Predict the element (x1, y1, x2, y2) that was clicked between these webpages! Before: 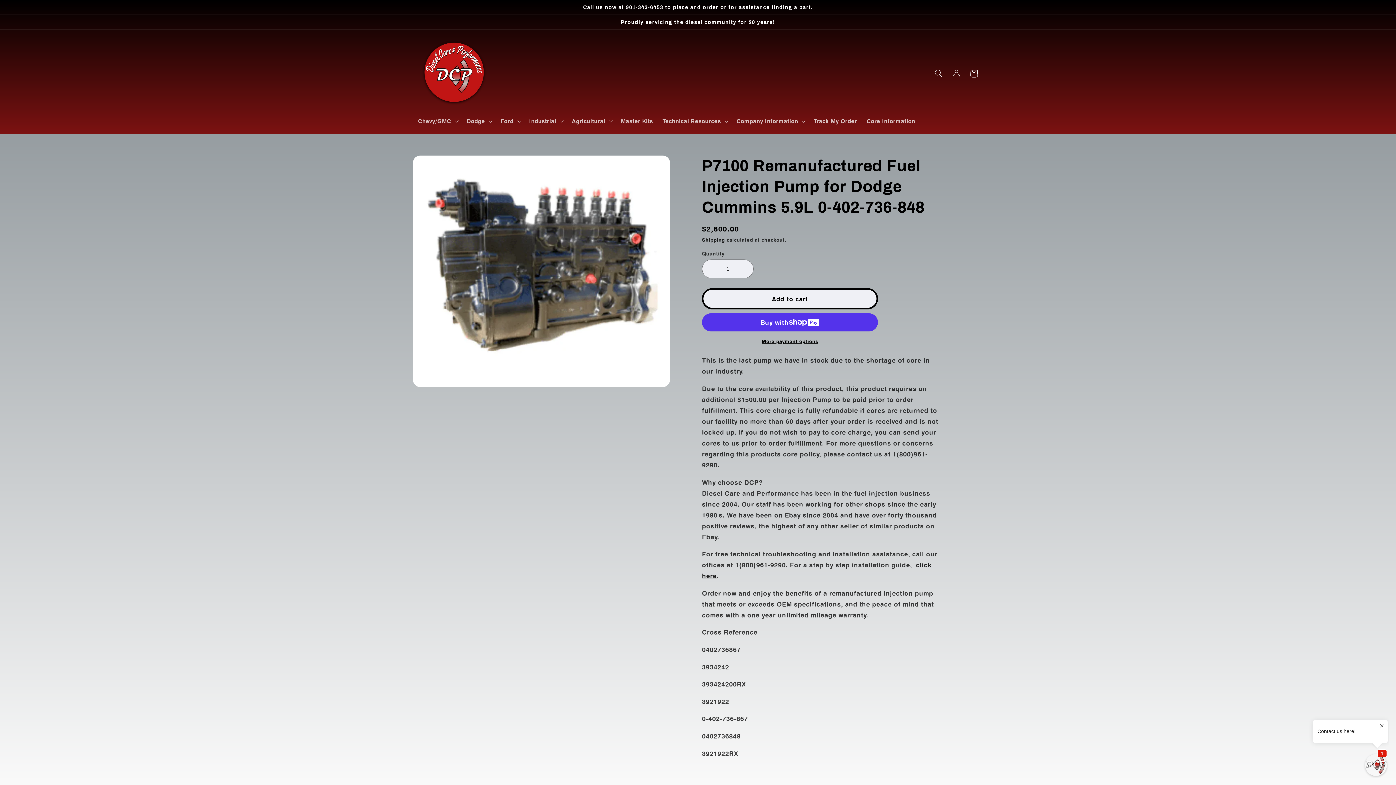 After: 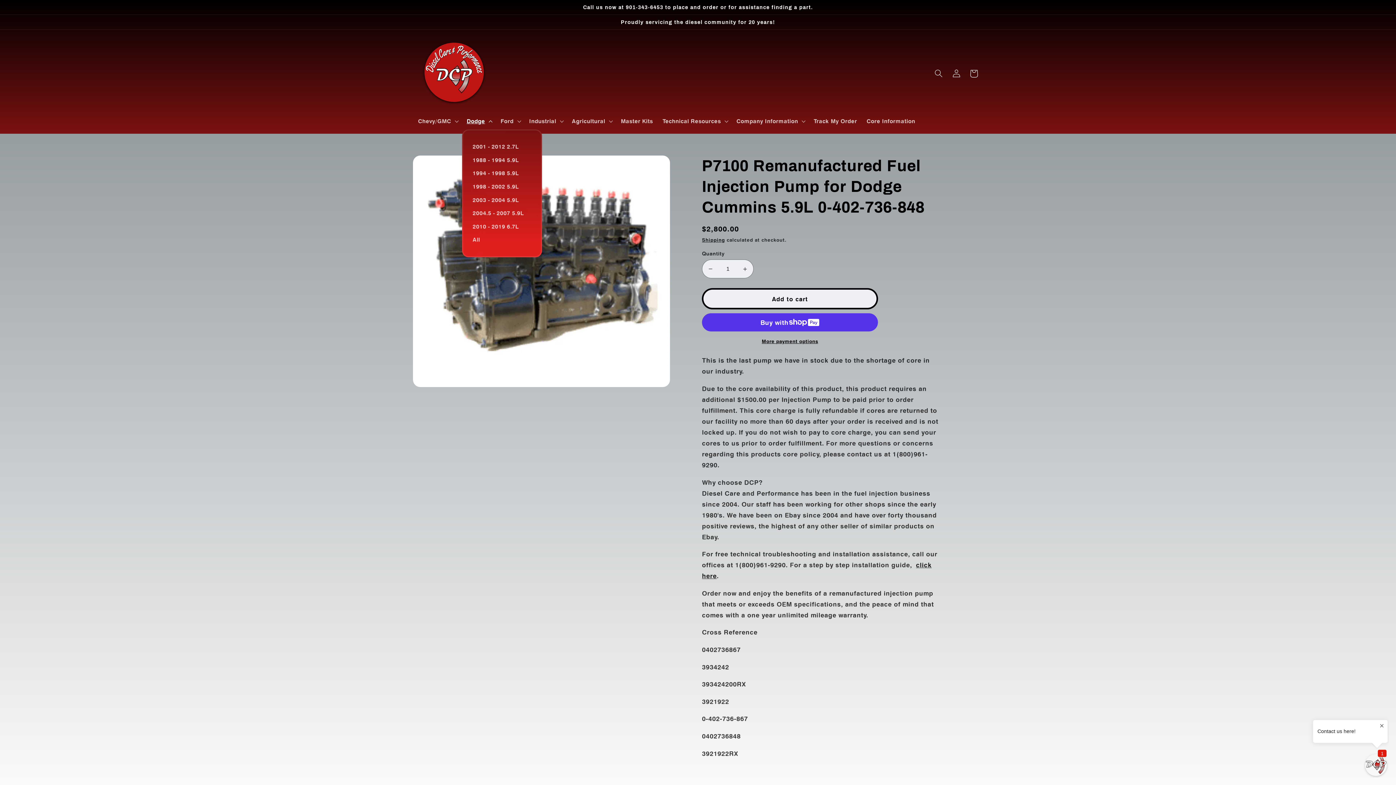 Action: bbox: (462, 112, 495, 129) label: Dodge